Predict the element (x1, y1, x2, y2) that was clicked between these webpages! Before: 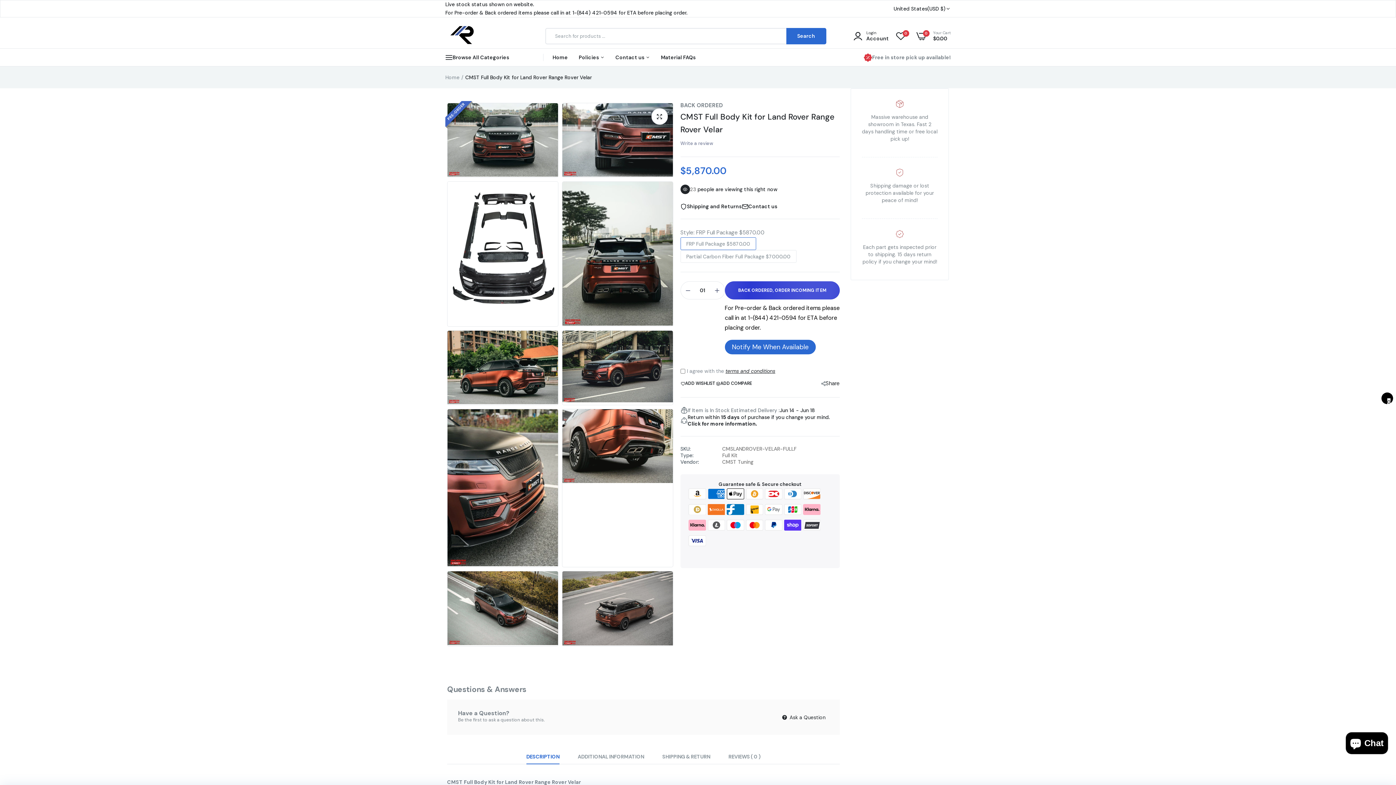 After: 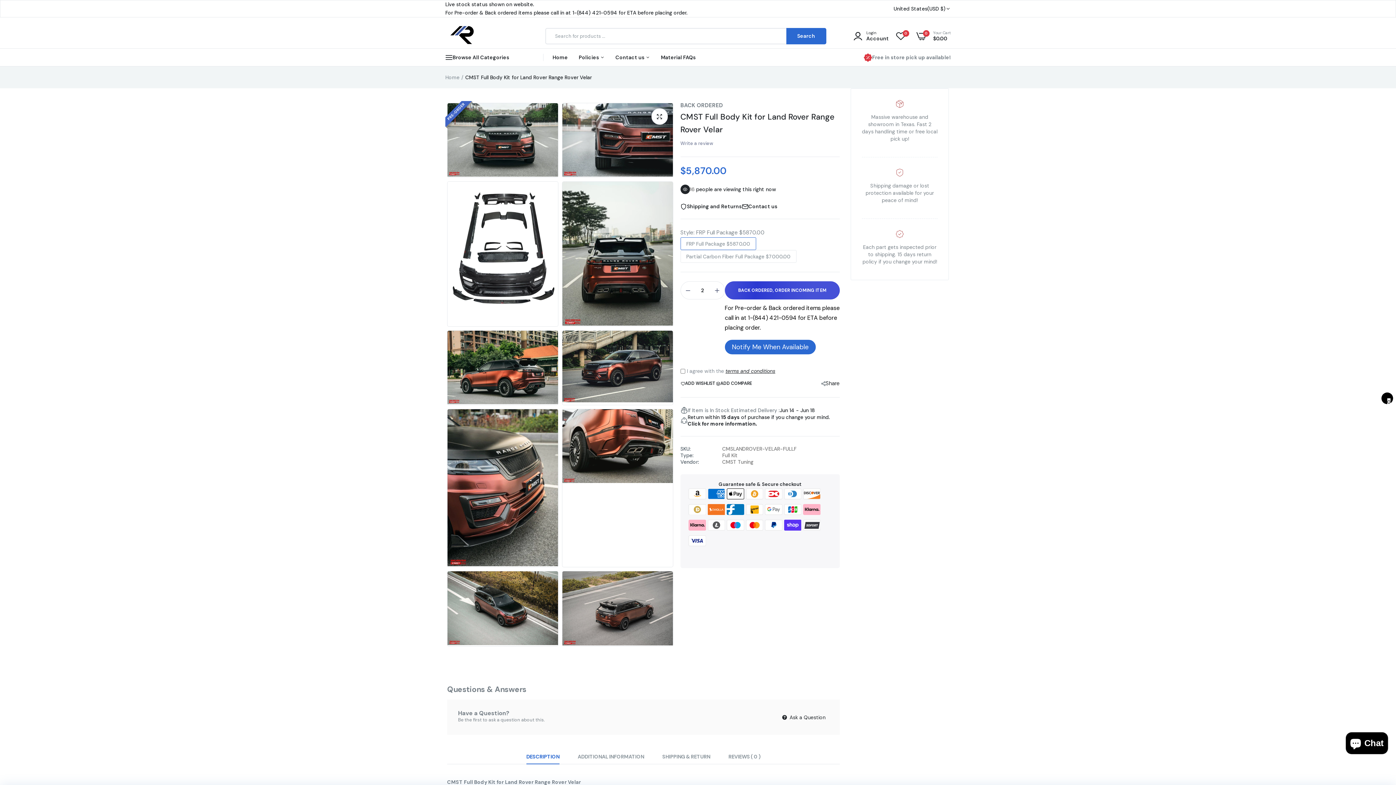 Action: bbox: (710, 281, 724, 299)